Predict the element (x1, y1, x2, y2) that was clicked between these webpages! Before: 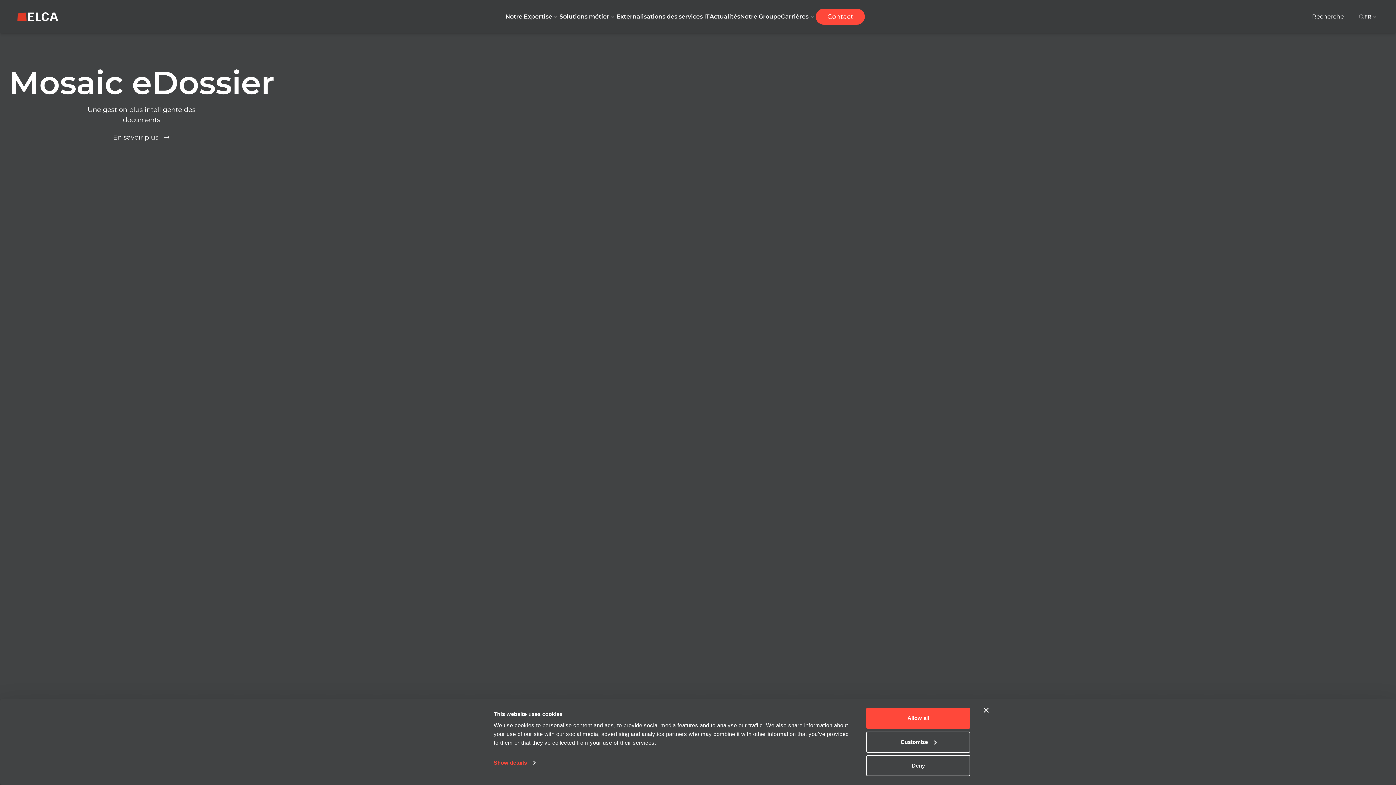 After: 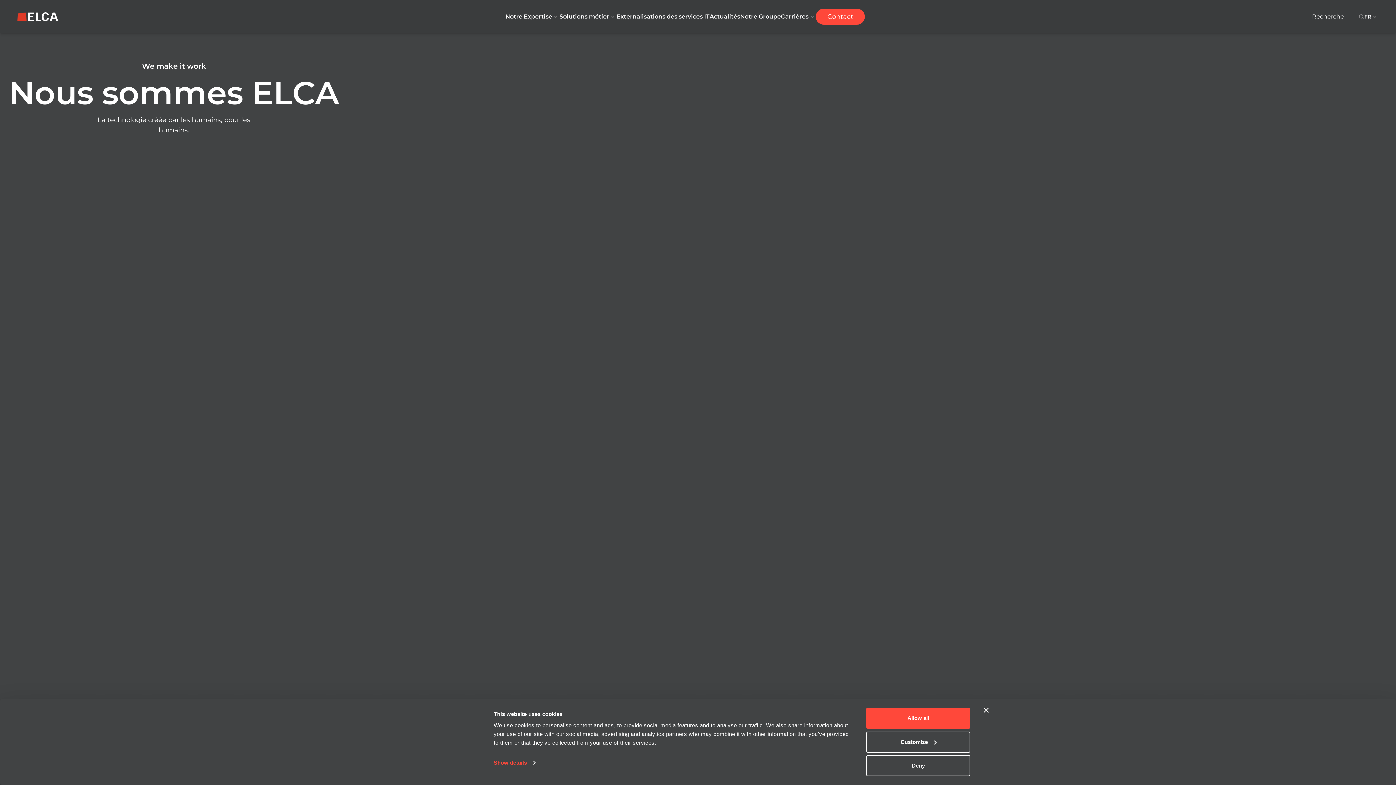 Action: label: ELCA bbox: (15, 10, 60, 23)